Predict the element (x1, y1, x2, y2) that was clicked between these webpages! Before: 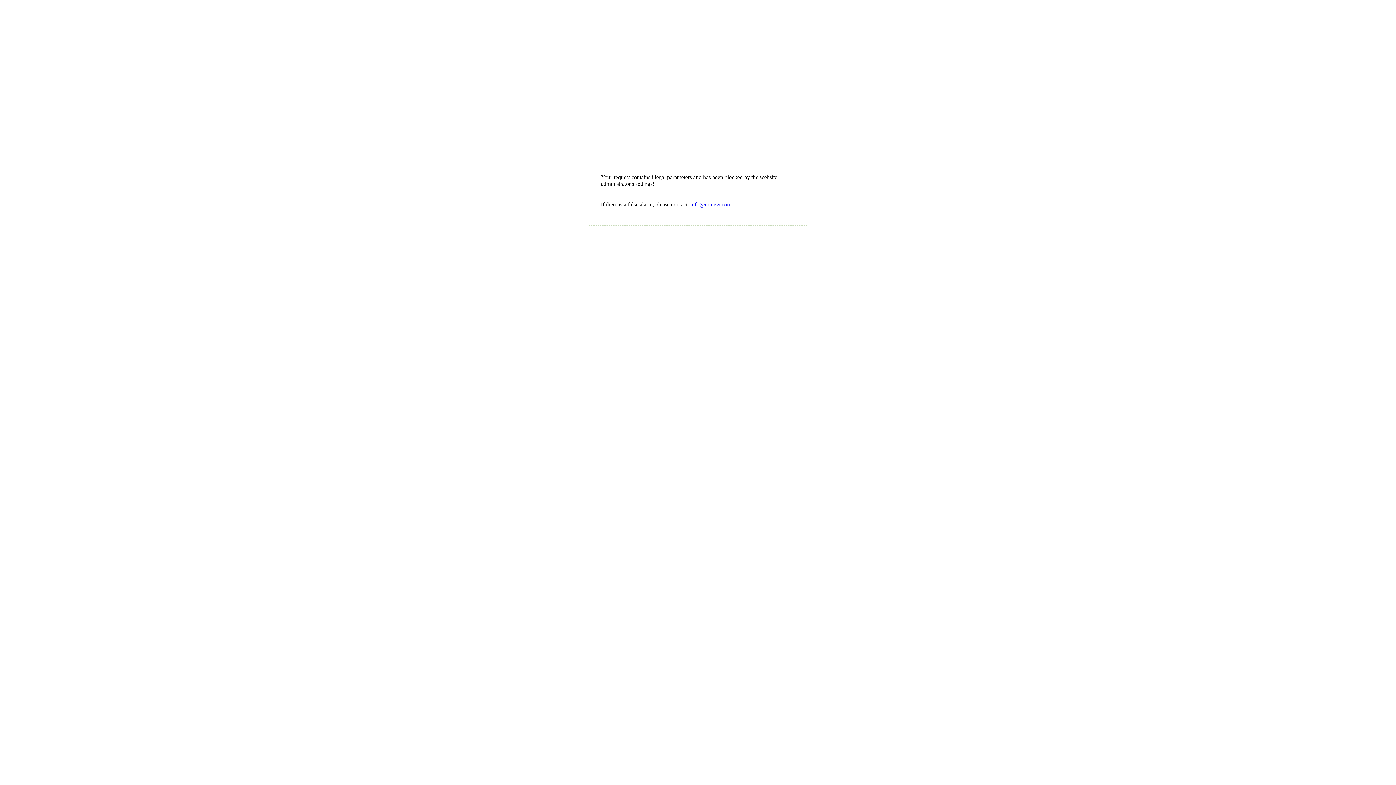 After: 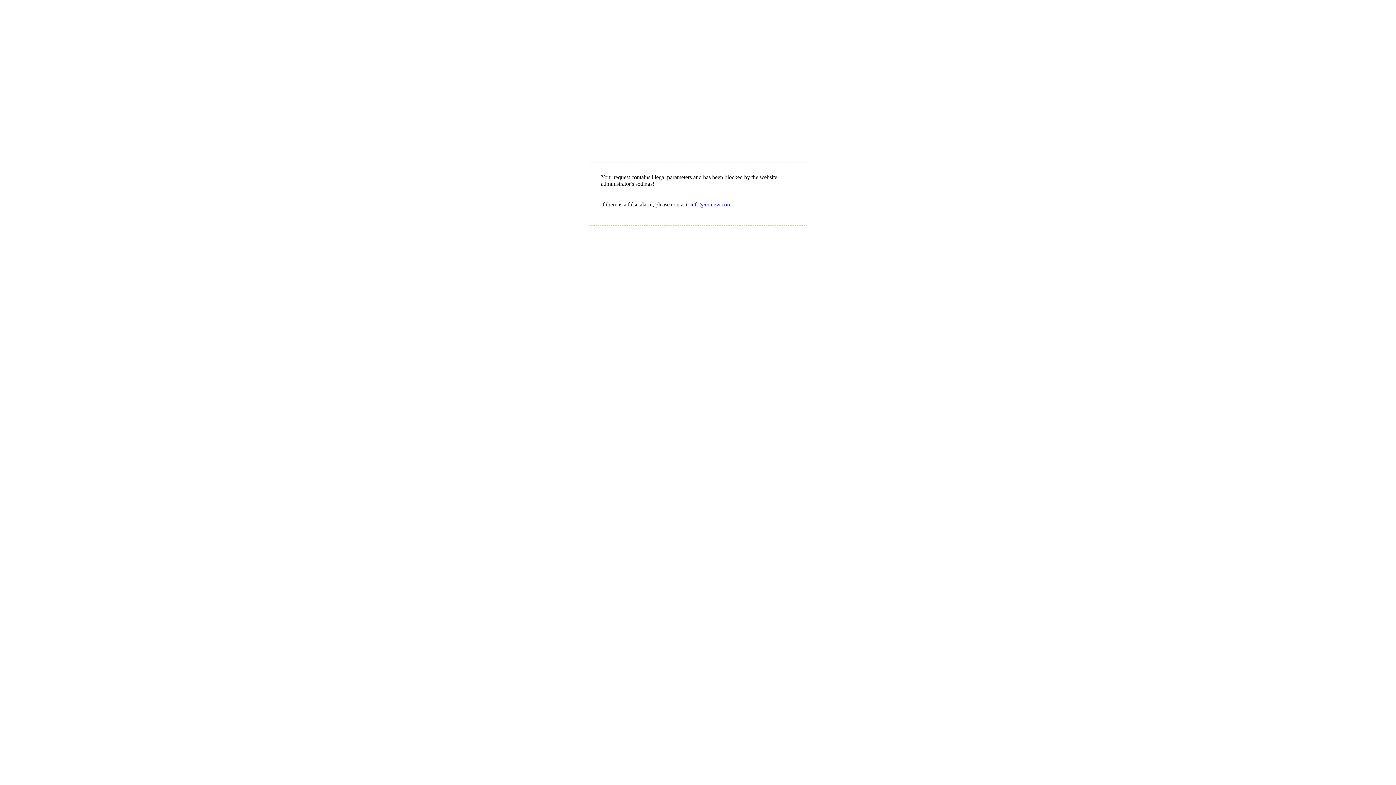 Action: bbox: (690, 201, 731, 207) label: info@minew.com